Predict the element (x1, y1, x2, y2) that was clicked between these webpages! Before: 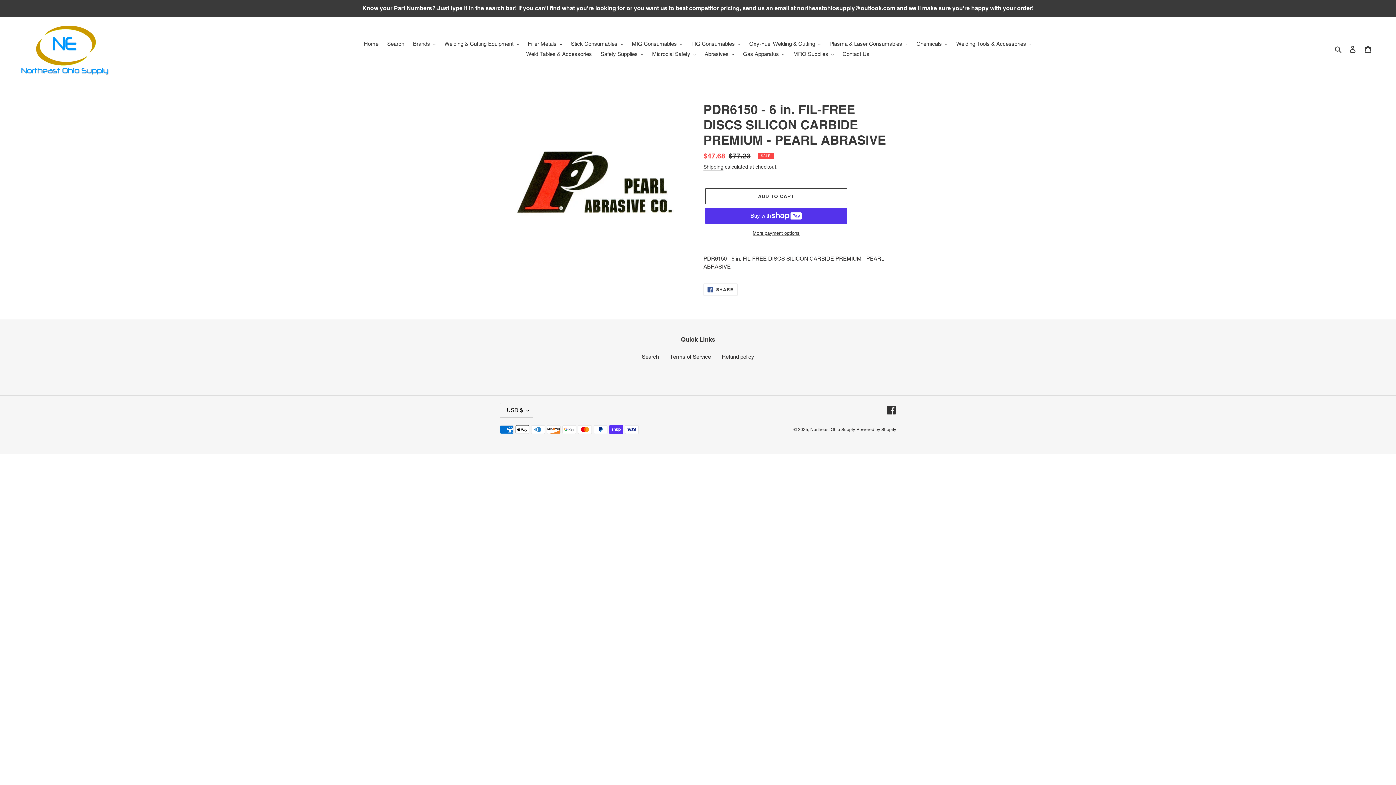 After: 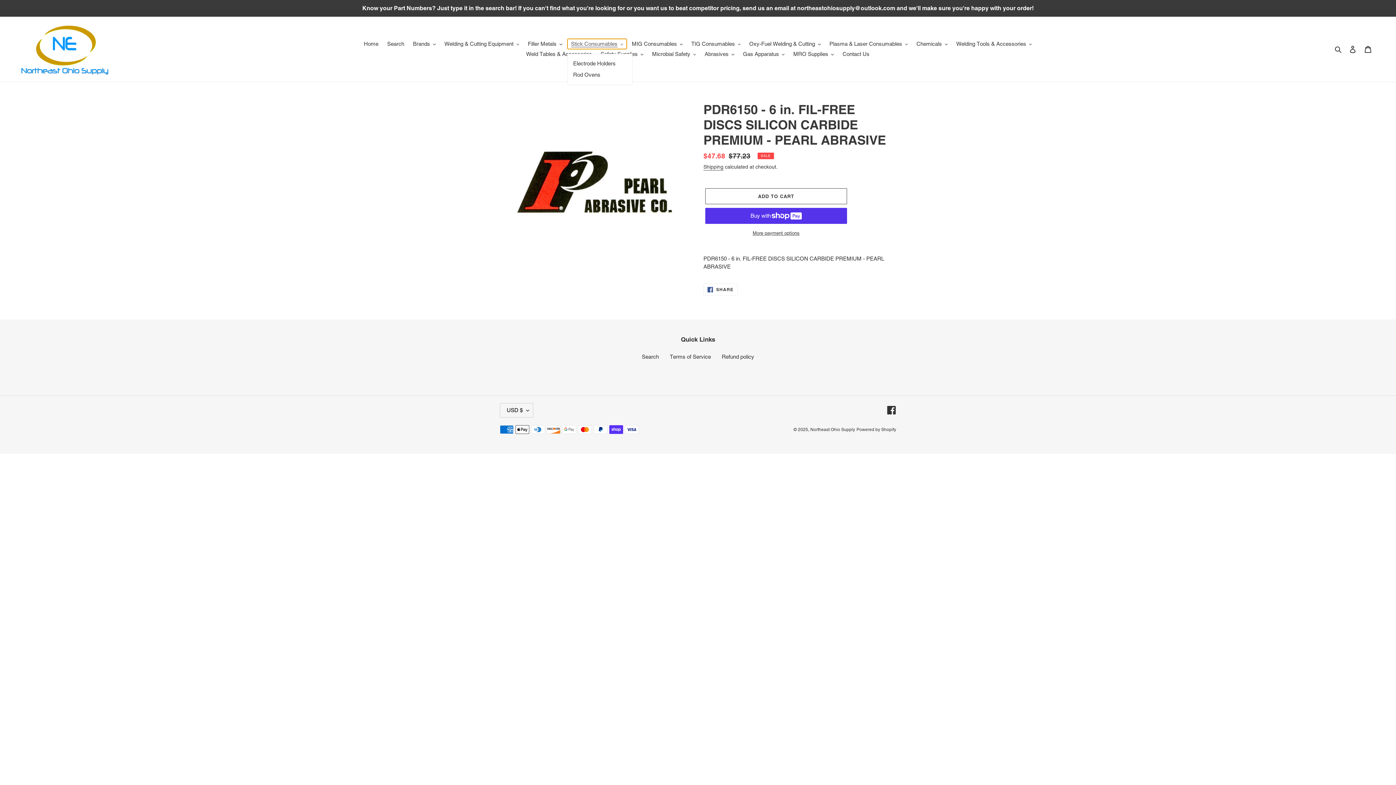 Action: bbox: (567, 38, 626, 49) label: Stick Consumables